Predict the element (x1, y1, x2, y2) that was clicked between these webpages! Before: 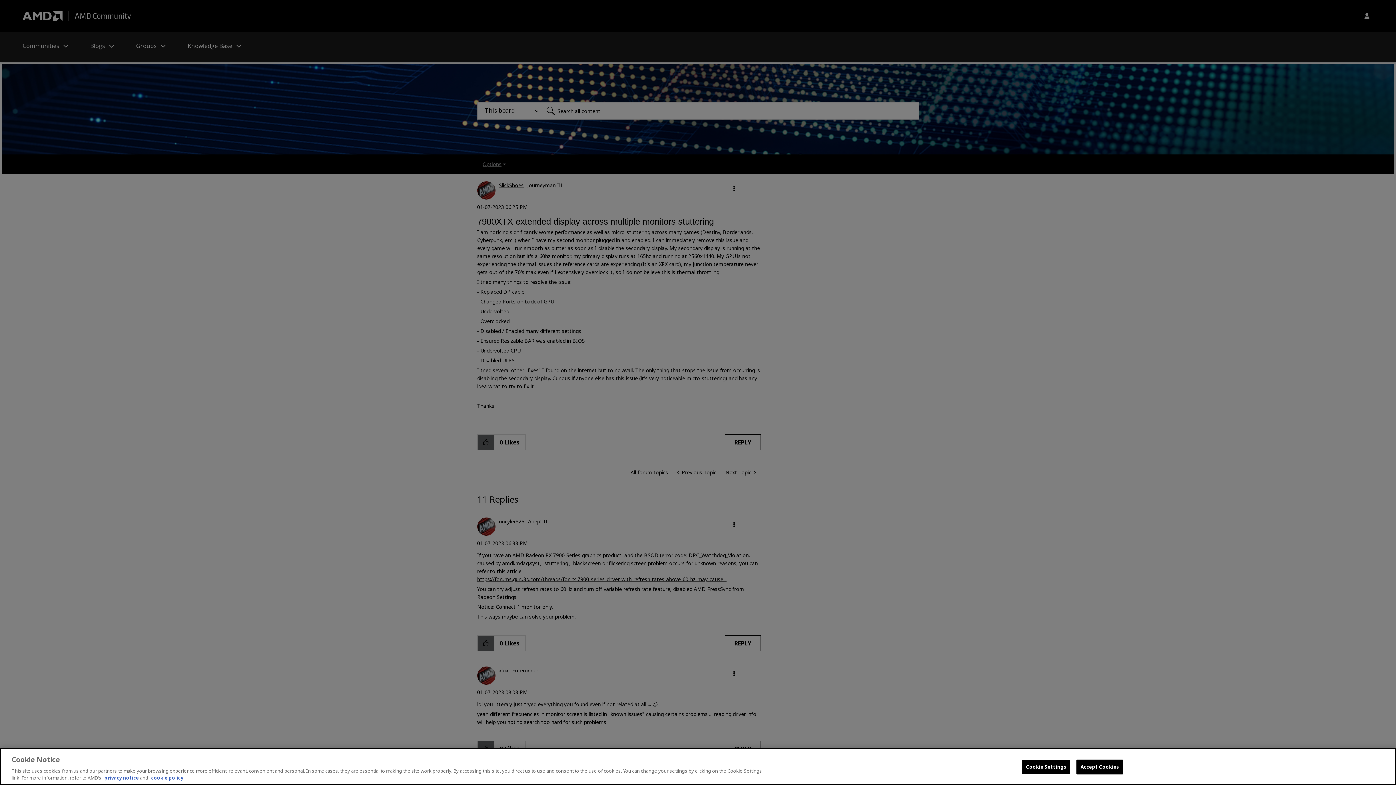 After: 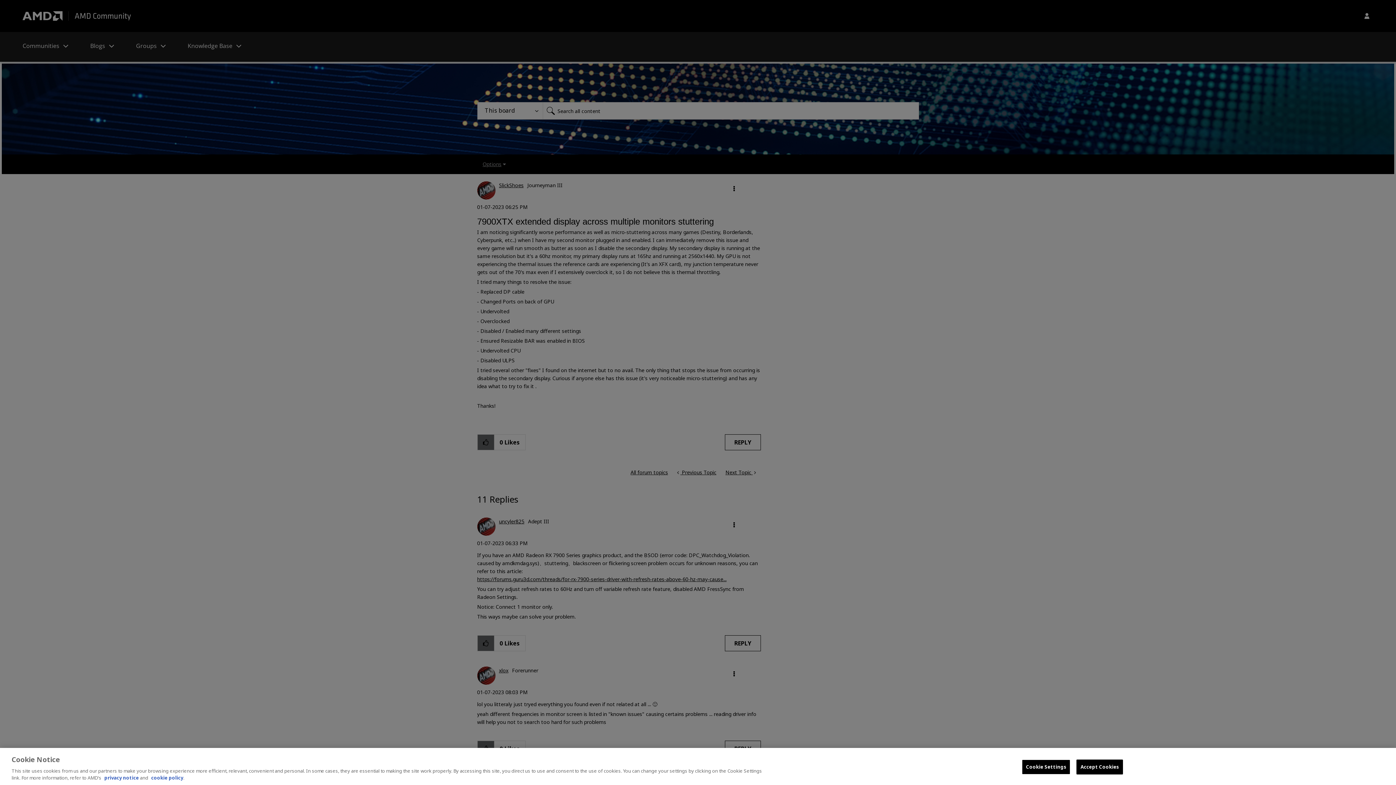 Action: label: cookie policy bbox: (151, 774, 183, 781)